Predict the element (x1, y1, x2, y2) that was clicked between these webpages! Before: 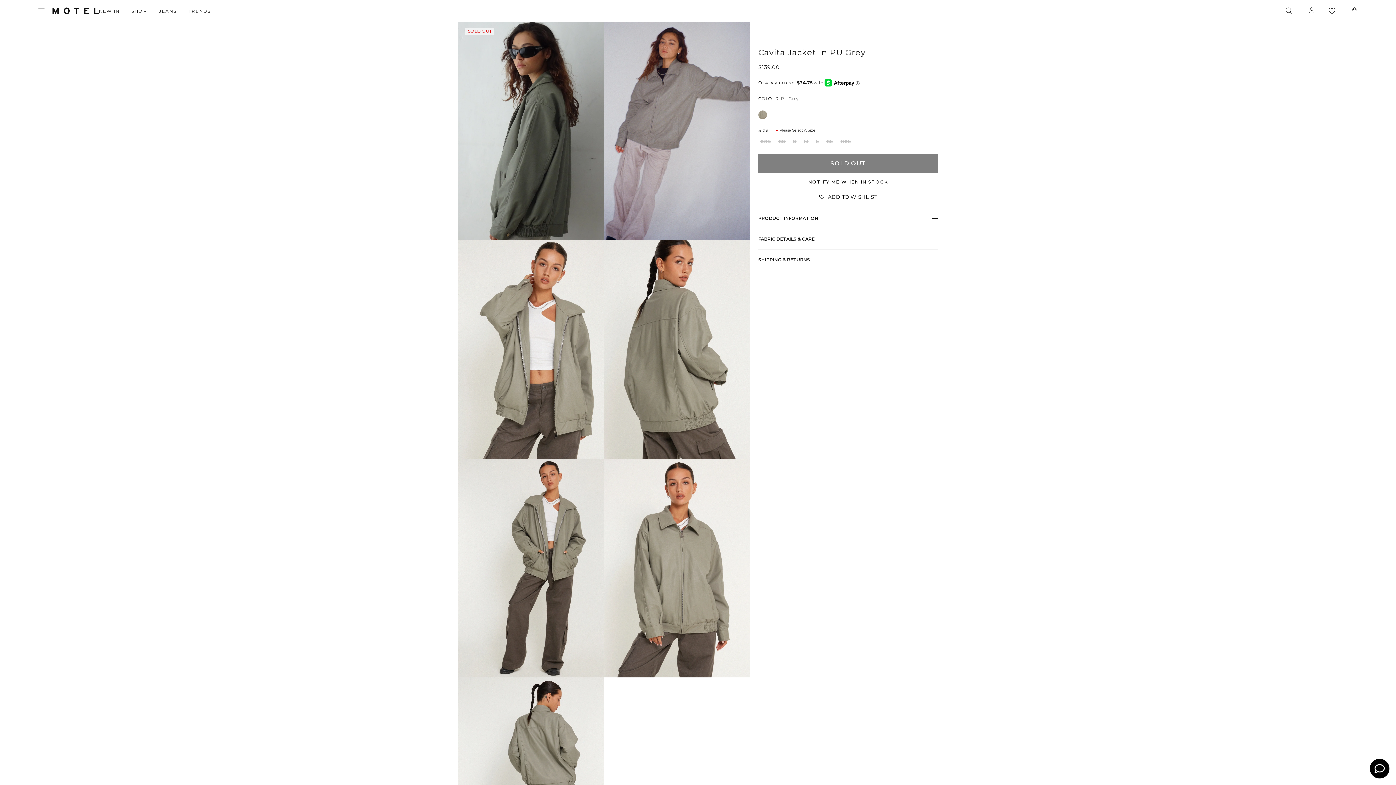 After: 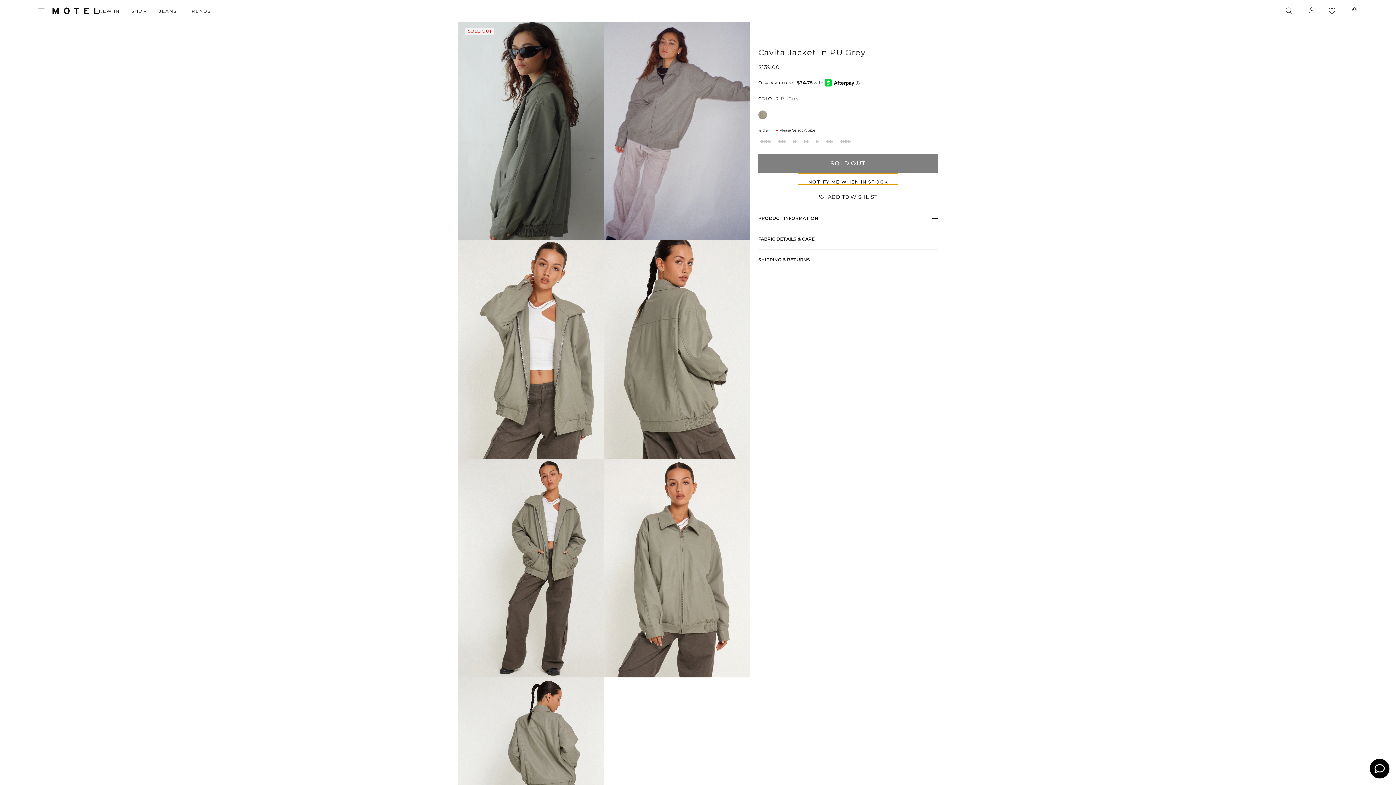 Action: label: NOTIFY ME WHEN IN STOCK bbox: (797, 172, 898, 184)